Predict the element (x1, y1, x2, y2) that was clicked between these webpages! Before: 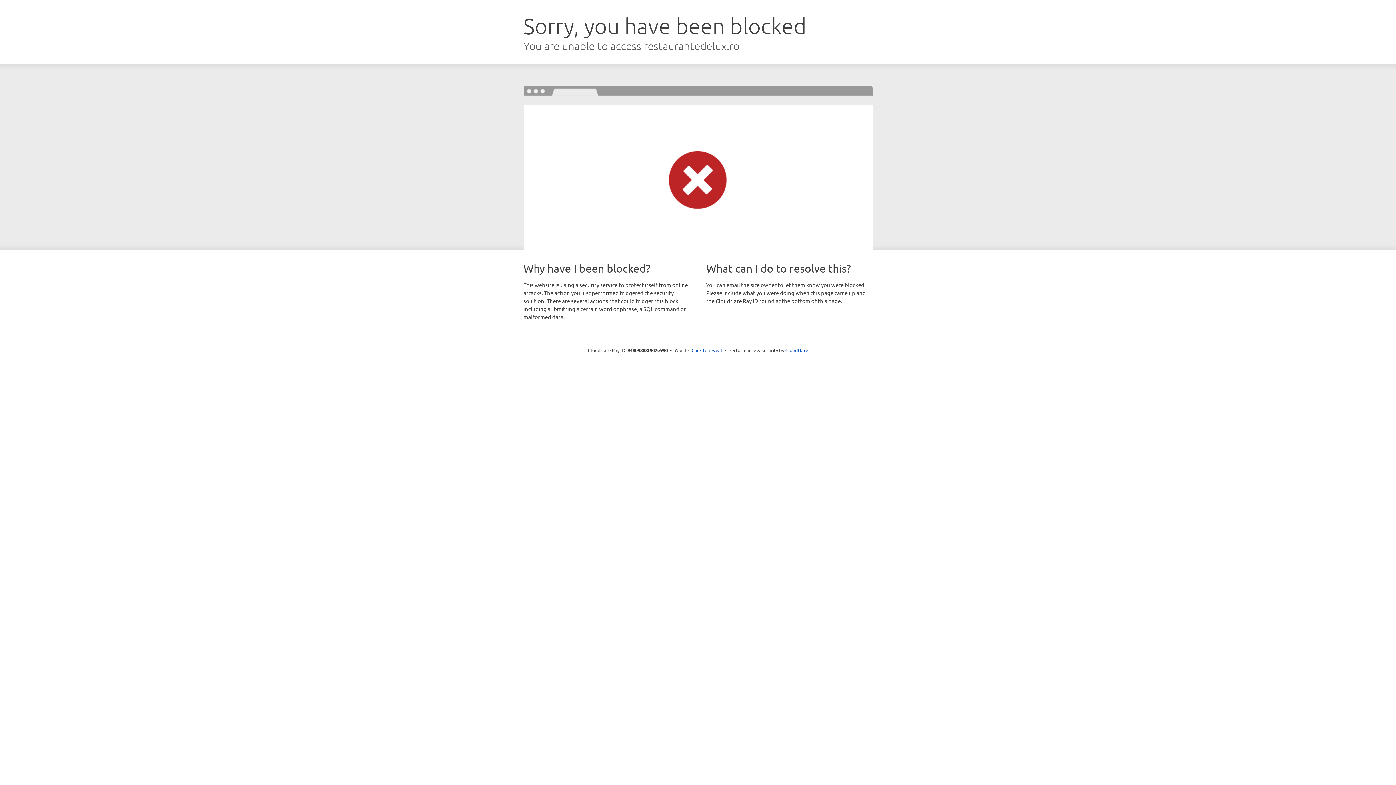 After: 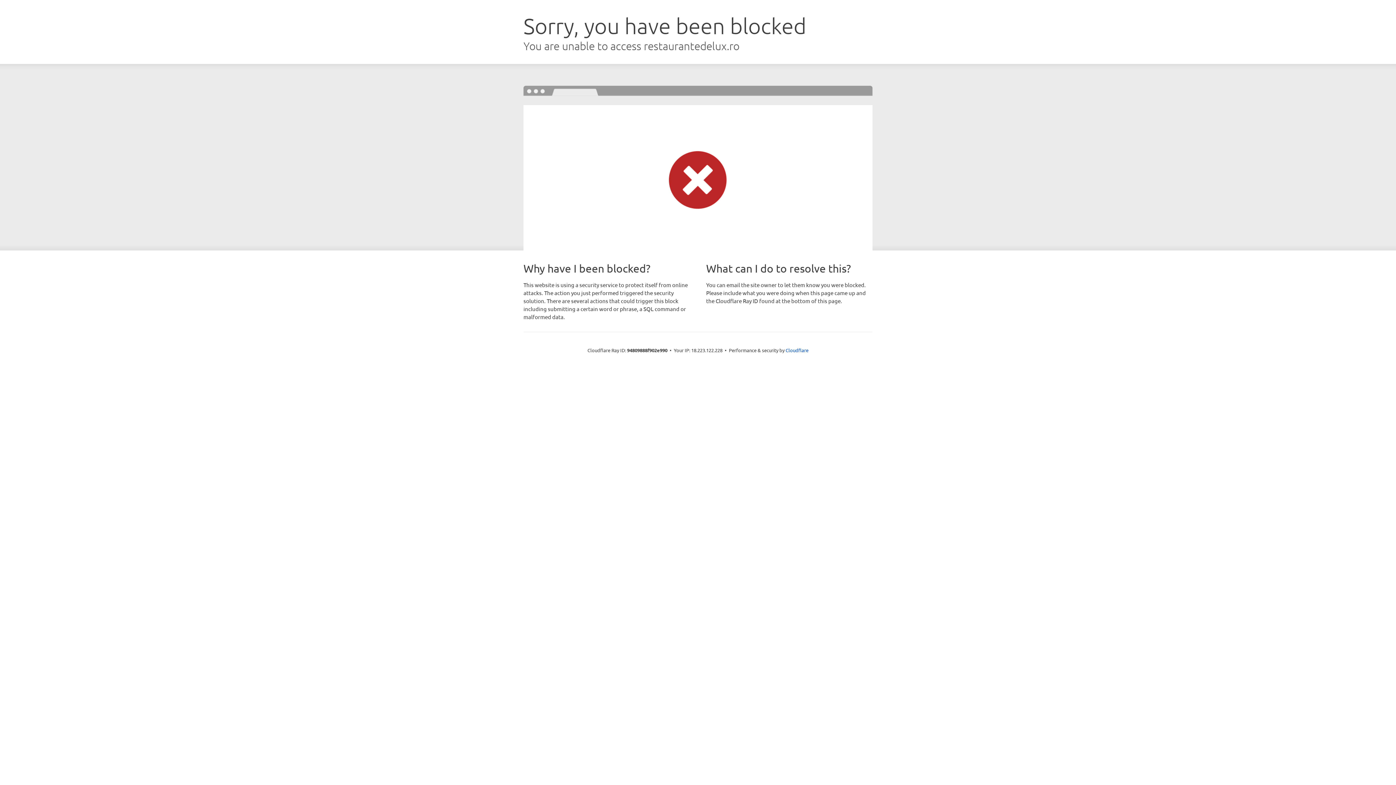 Action: bbox: (691, 346, 722, 353) label: Click to reveal